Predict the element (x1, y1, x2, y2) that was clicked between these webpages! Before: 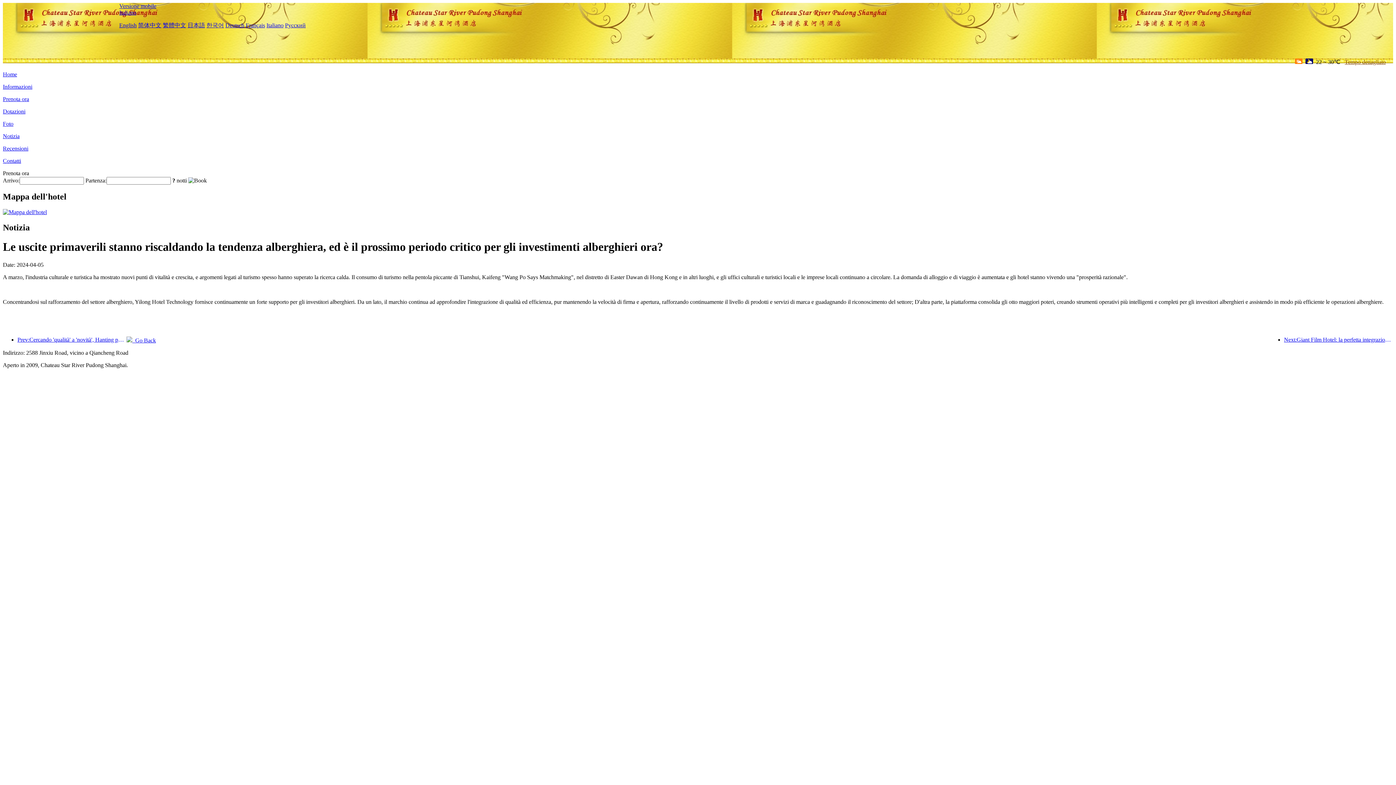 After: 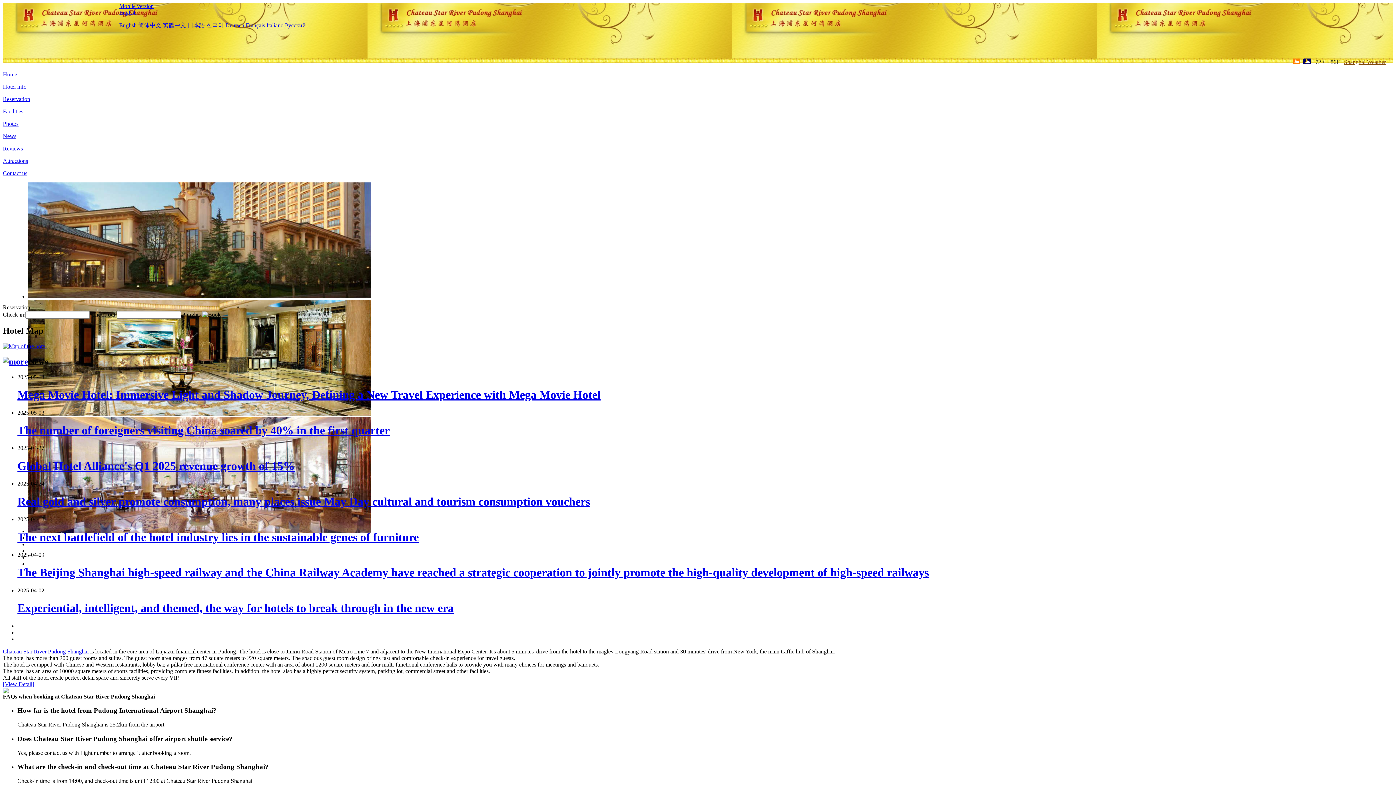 Action: label: English bbox: (119, 22, 136, 28)